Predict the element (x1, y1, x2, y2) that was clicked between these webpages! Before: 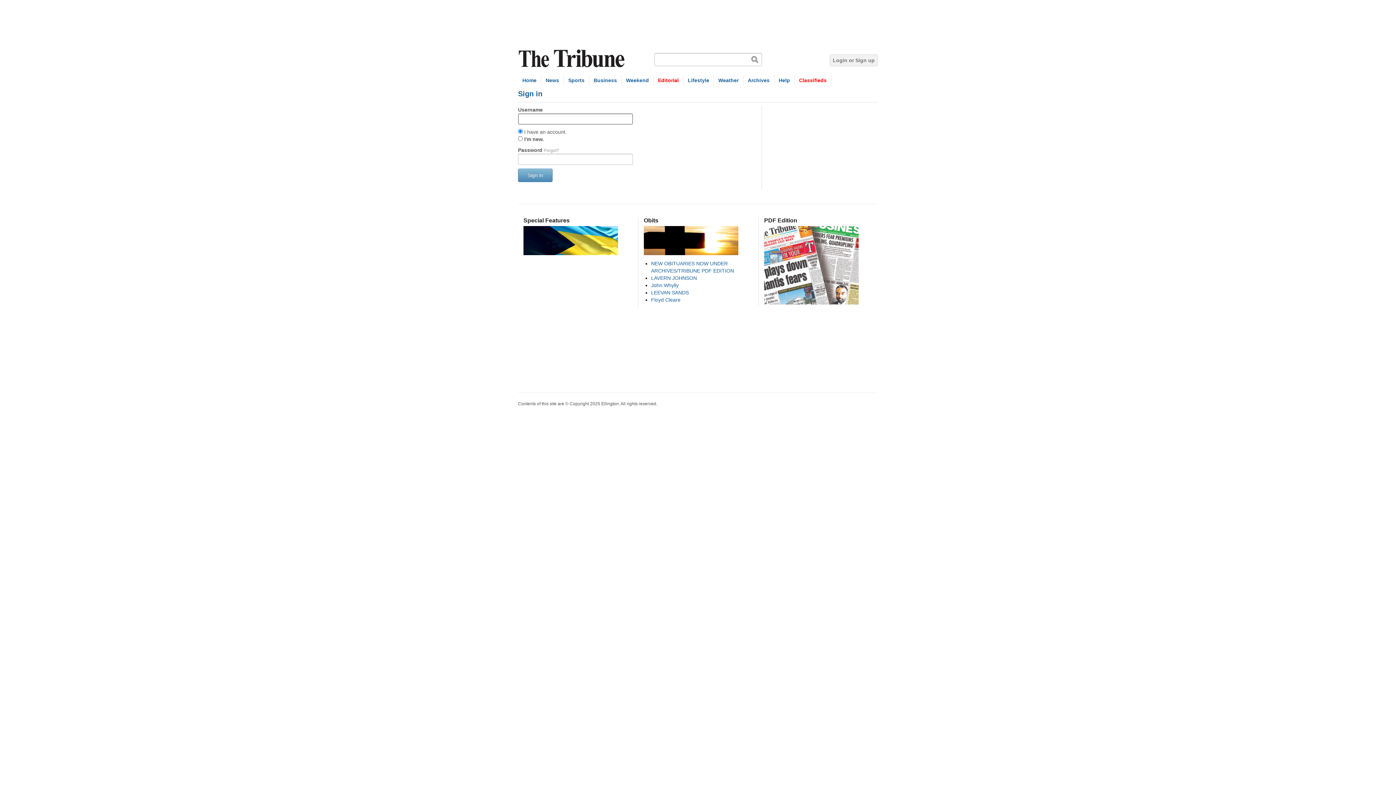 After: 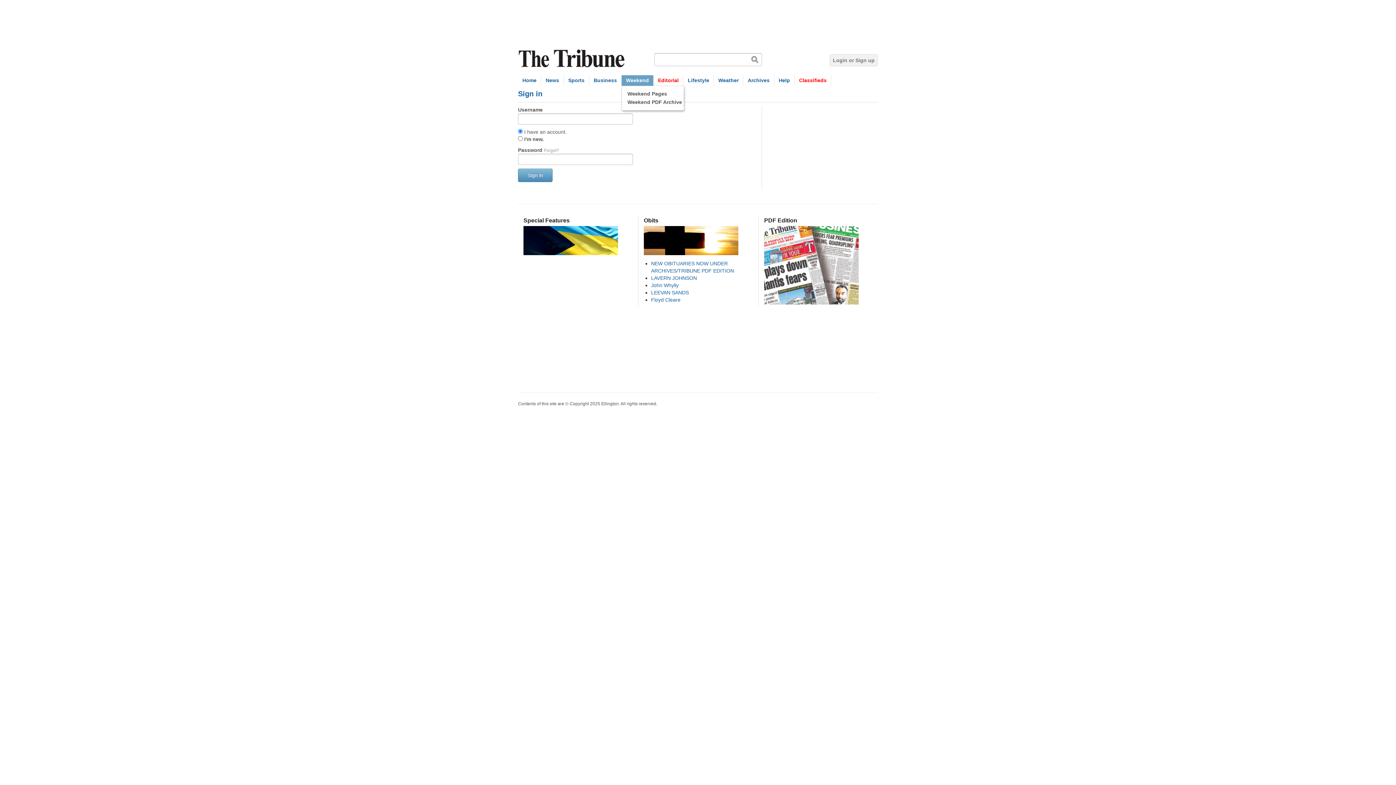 Action: bbox: (621, 75, 653, 85) label: Weekend